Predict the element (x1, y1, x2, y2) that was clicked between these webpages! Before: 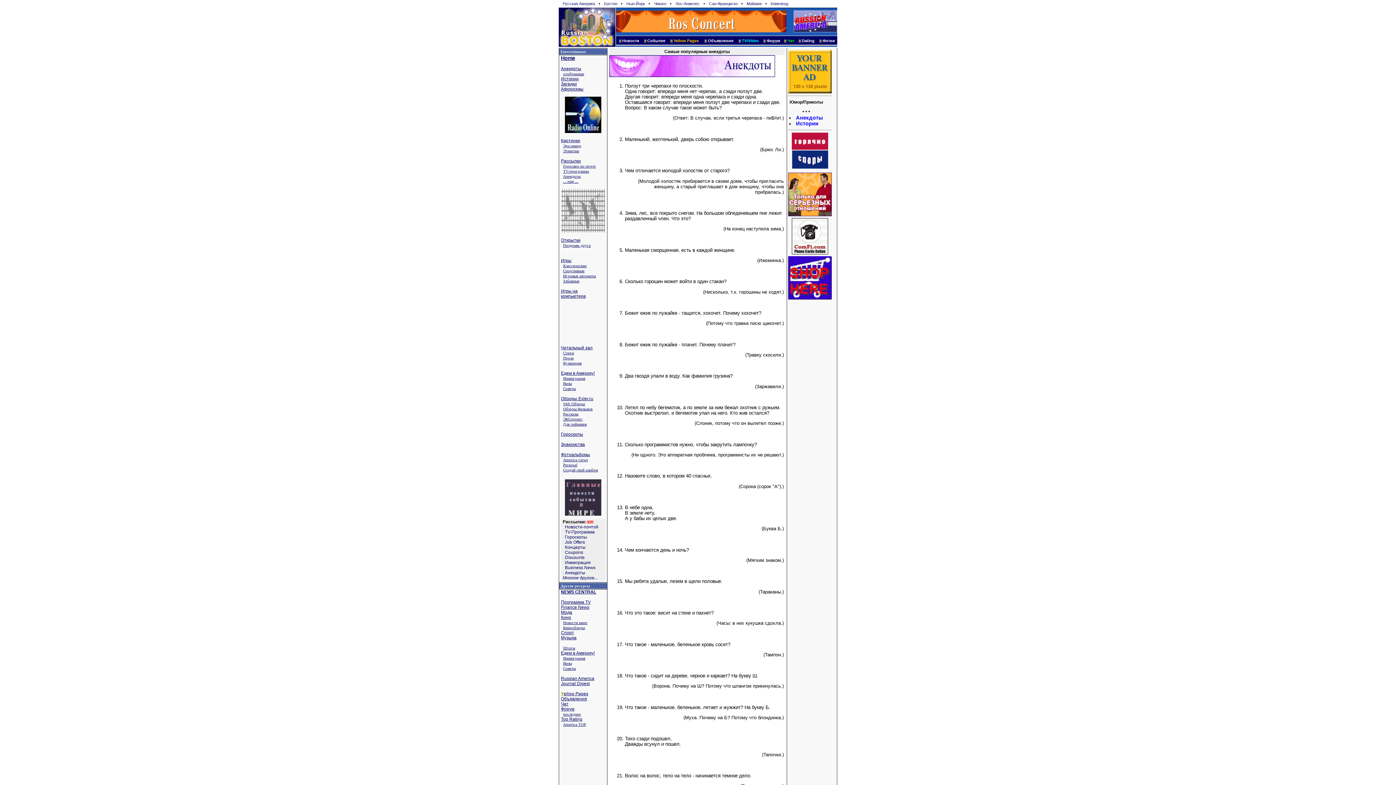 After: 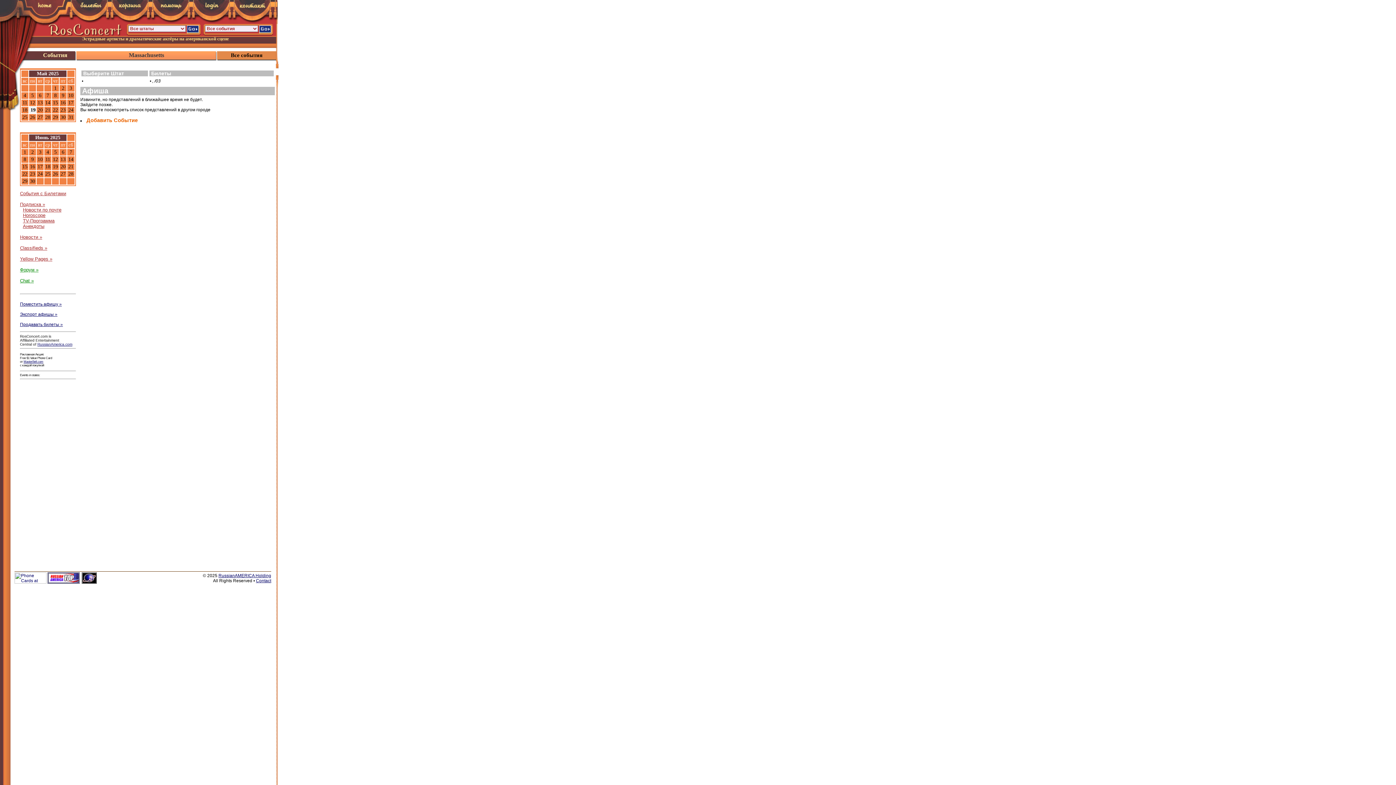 Action: label: События bbox: (647, 38, 665, 42)